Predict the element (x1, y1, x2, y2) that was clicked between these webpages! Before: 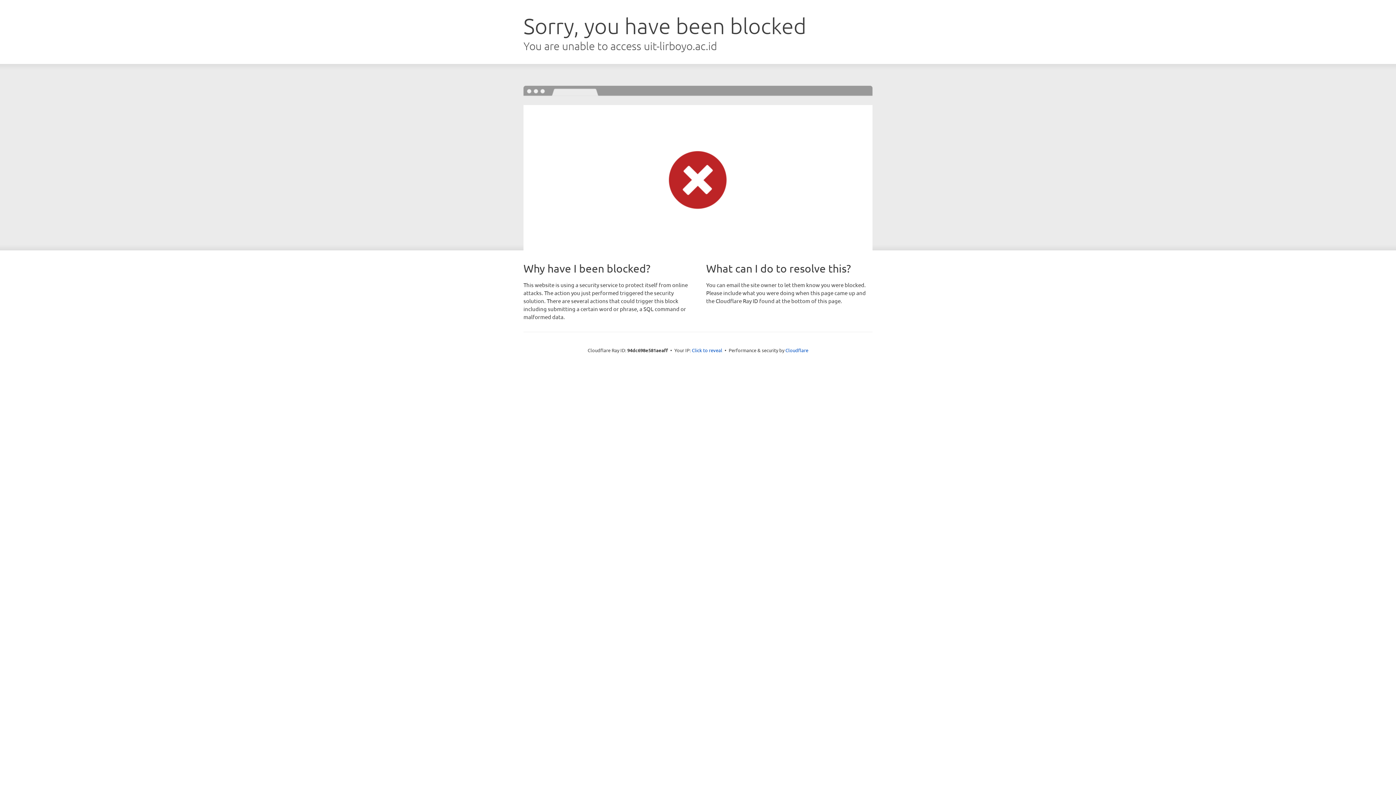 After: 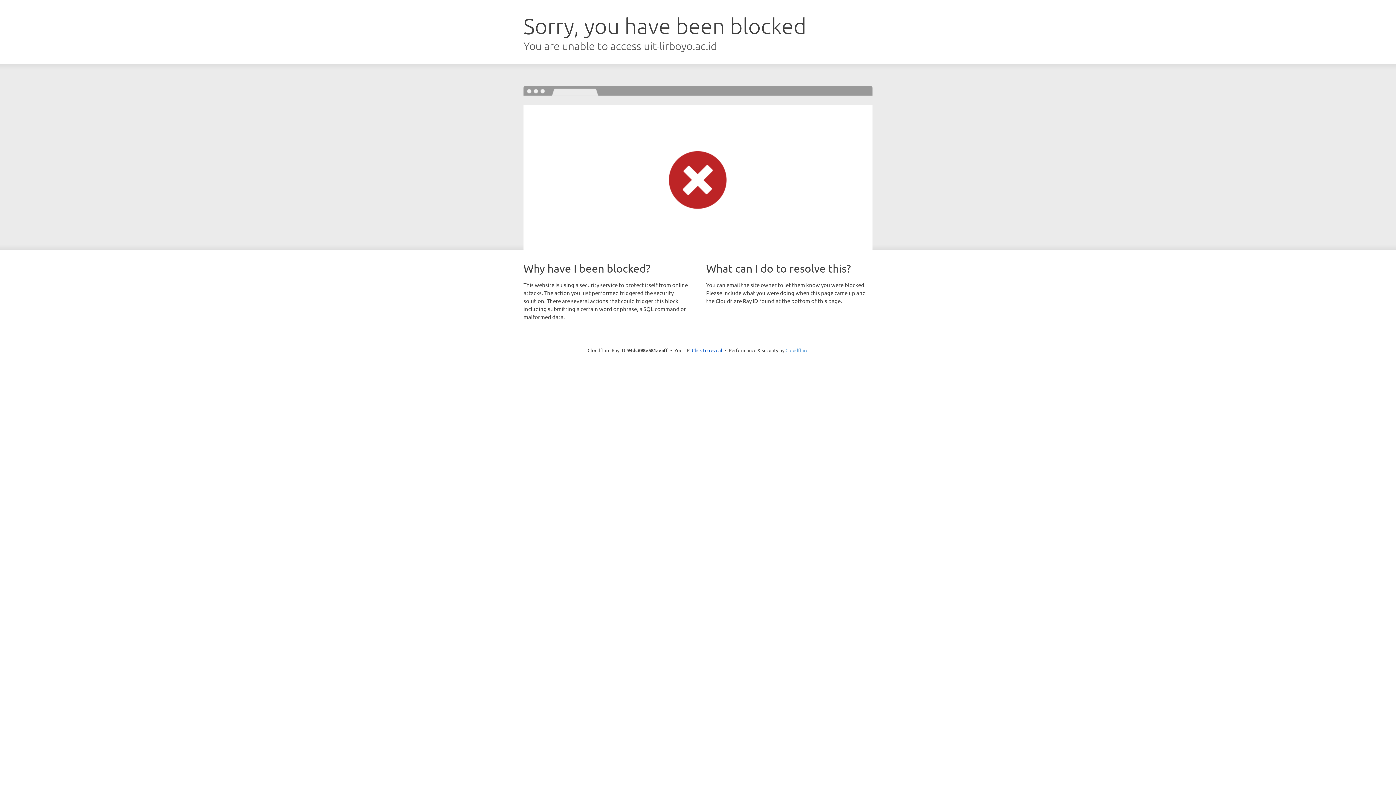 Action: bbox: (785, 347, 808, 353) label: Cloudflare